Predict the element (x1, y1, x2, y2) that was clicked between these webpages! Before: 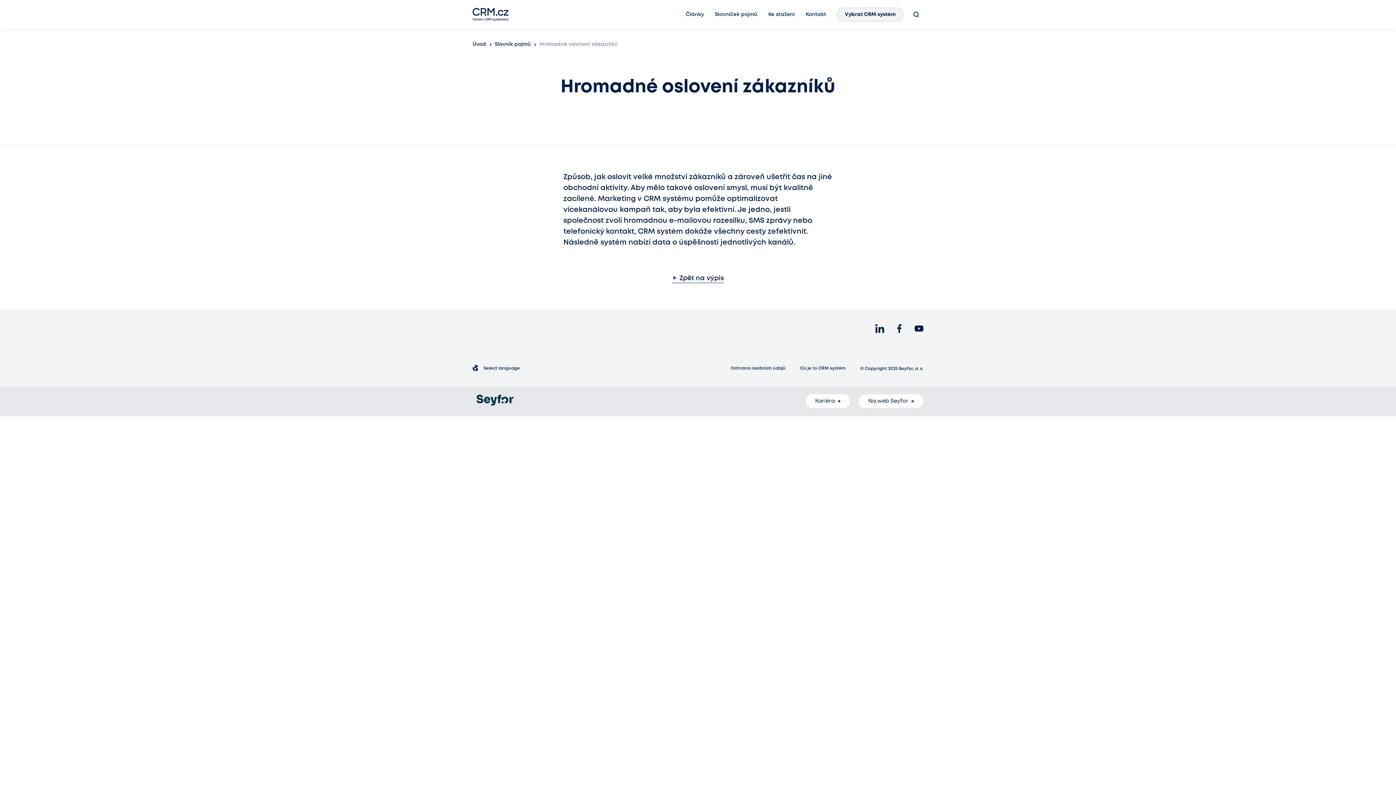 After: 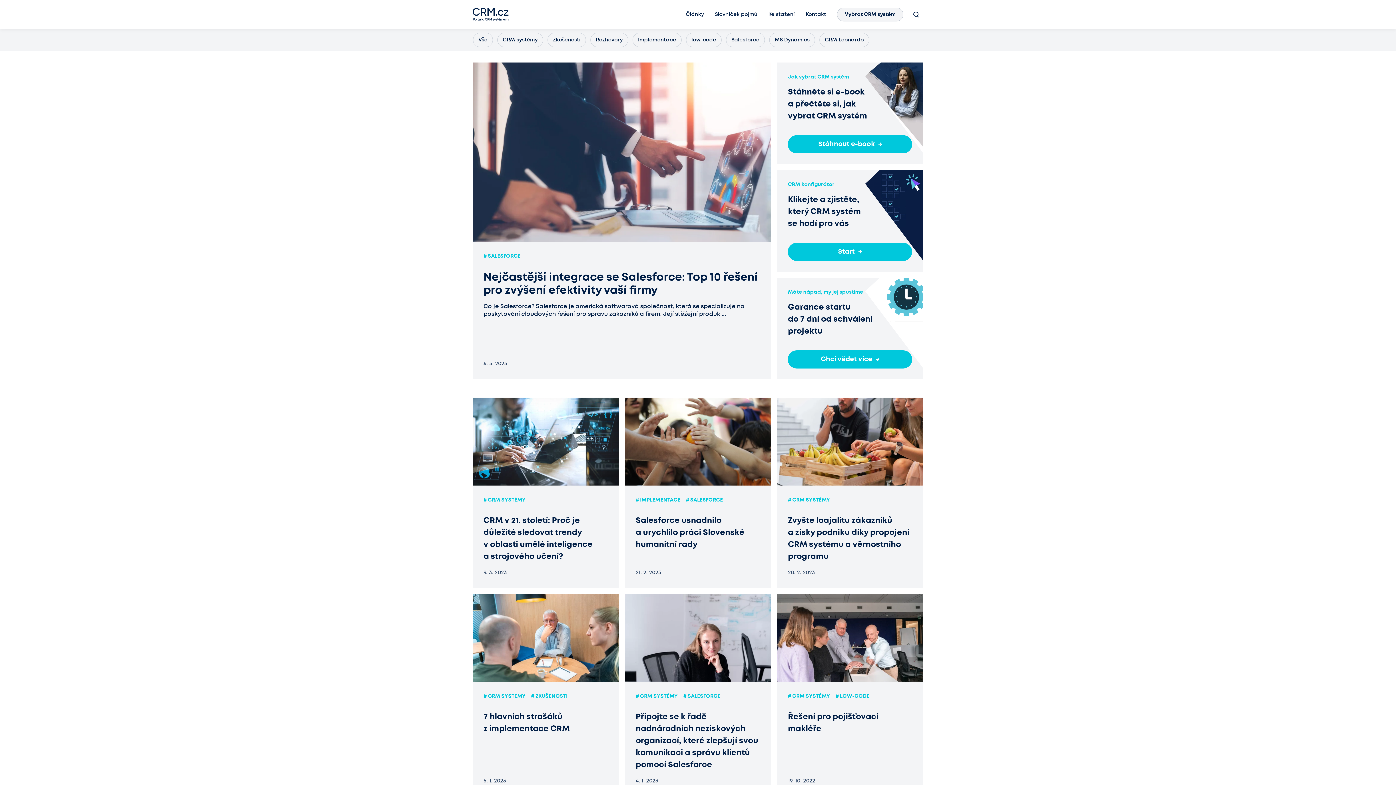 Action: bbox: (472, 8, 508, 21)